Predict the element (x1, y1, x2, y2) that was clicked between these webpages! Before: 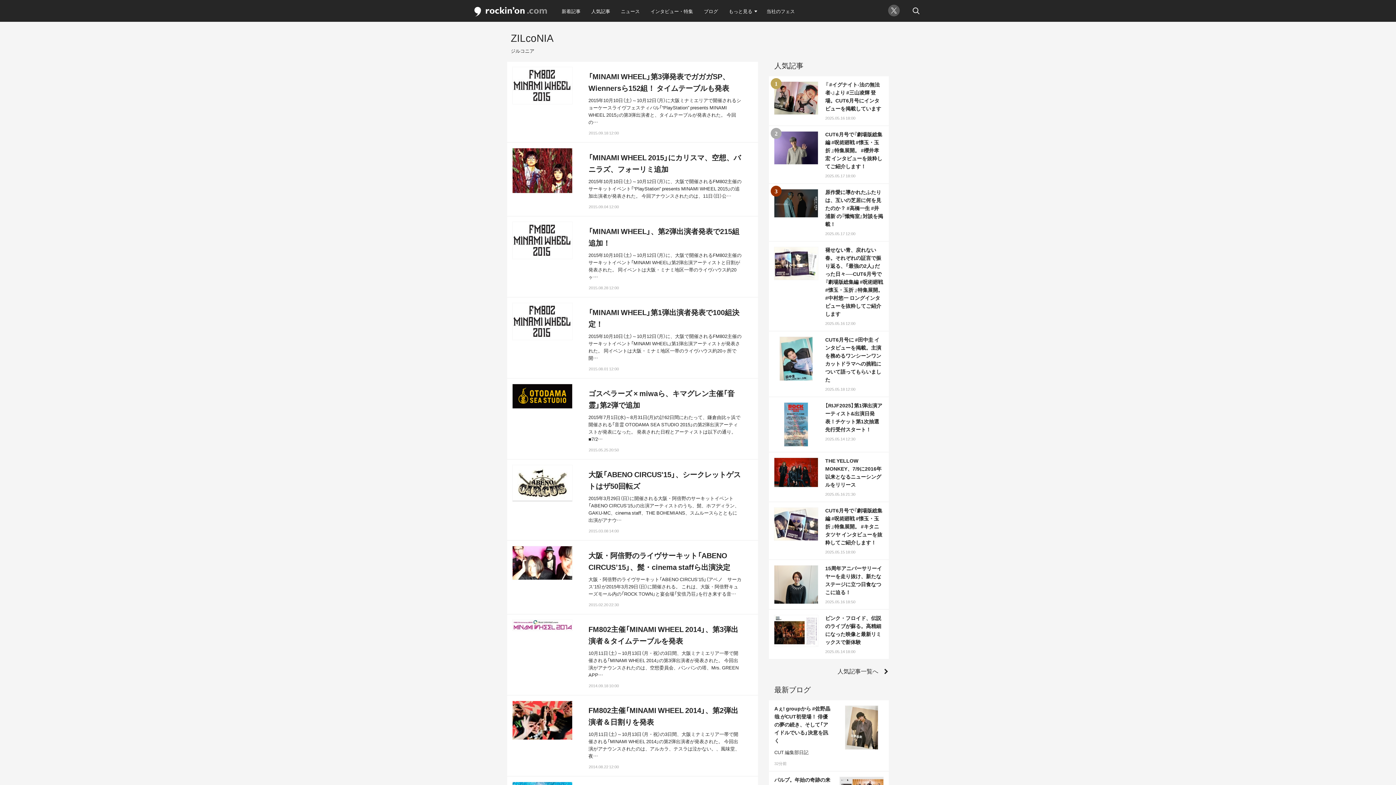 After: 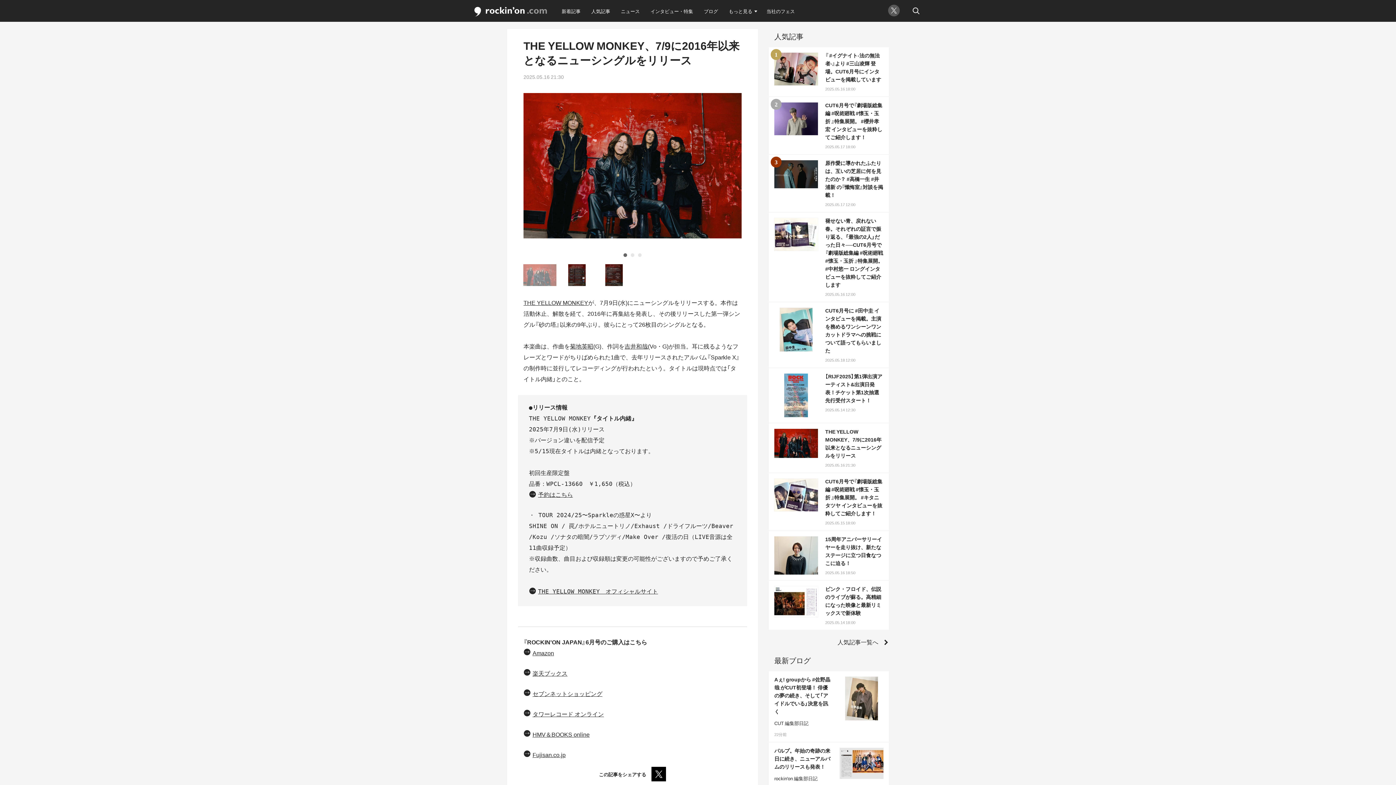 Action: bbox: (769, 452, 889, 501) label:  
THE YELLOW MONKEY、7/9に2016年以来となるニューシングルをリリース
2025.05.16 21:30